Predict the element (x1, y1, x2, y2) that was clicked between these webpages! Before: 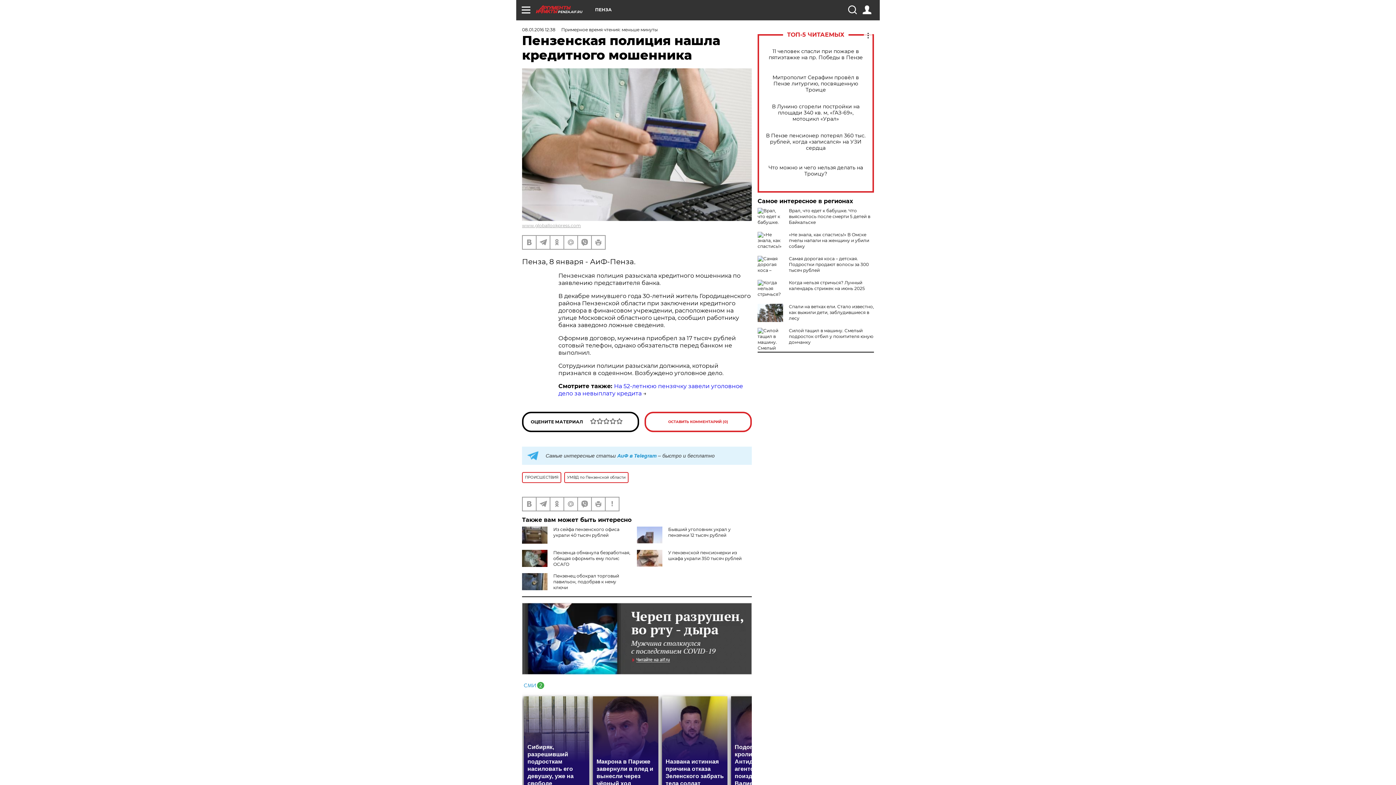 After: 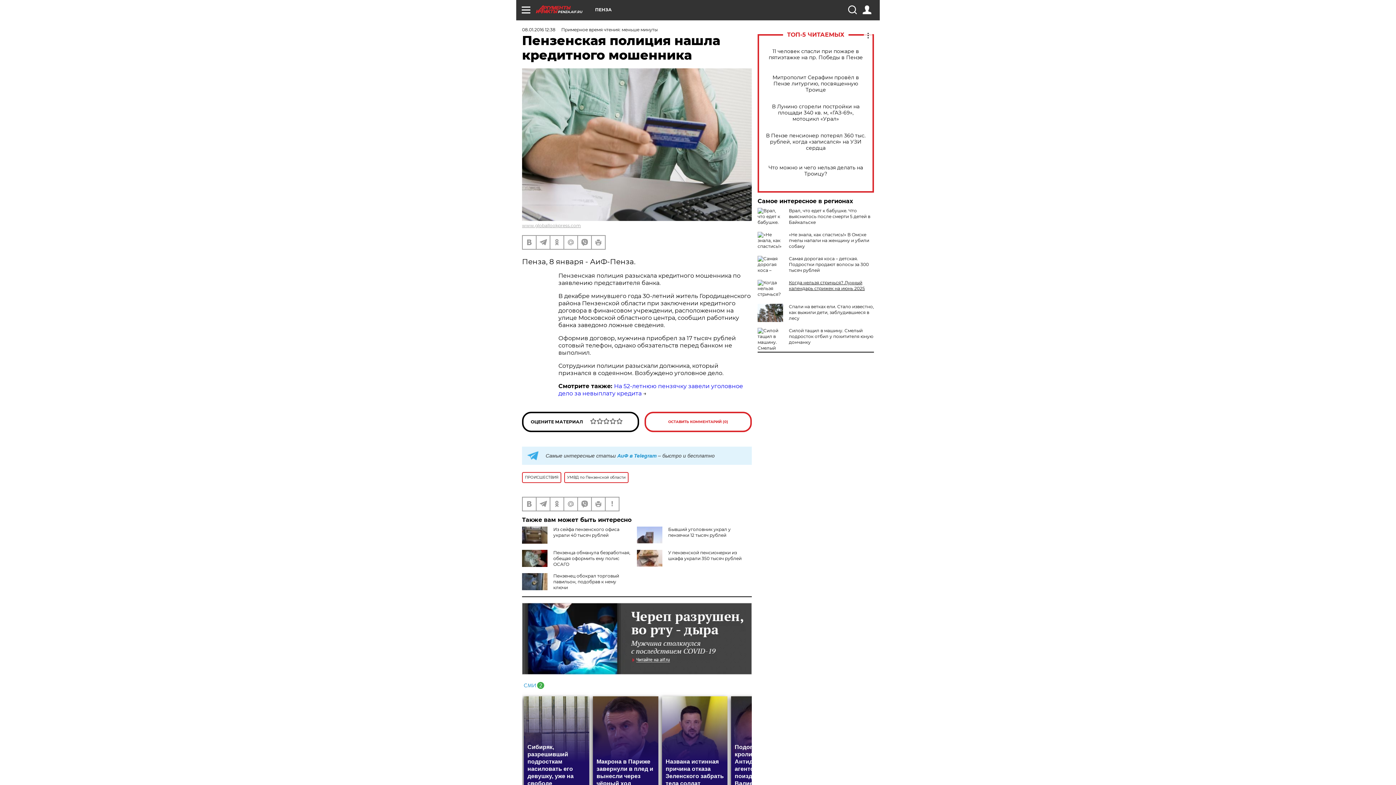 Action: bbox: (789, 280, 865, 291) label: Когда нельзя стричься? Лунный календарь стрижек на июнь 2025